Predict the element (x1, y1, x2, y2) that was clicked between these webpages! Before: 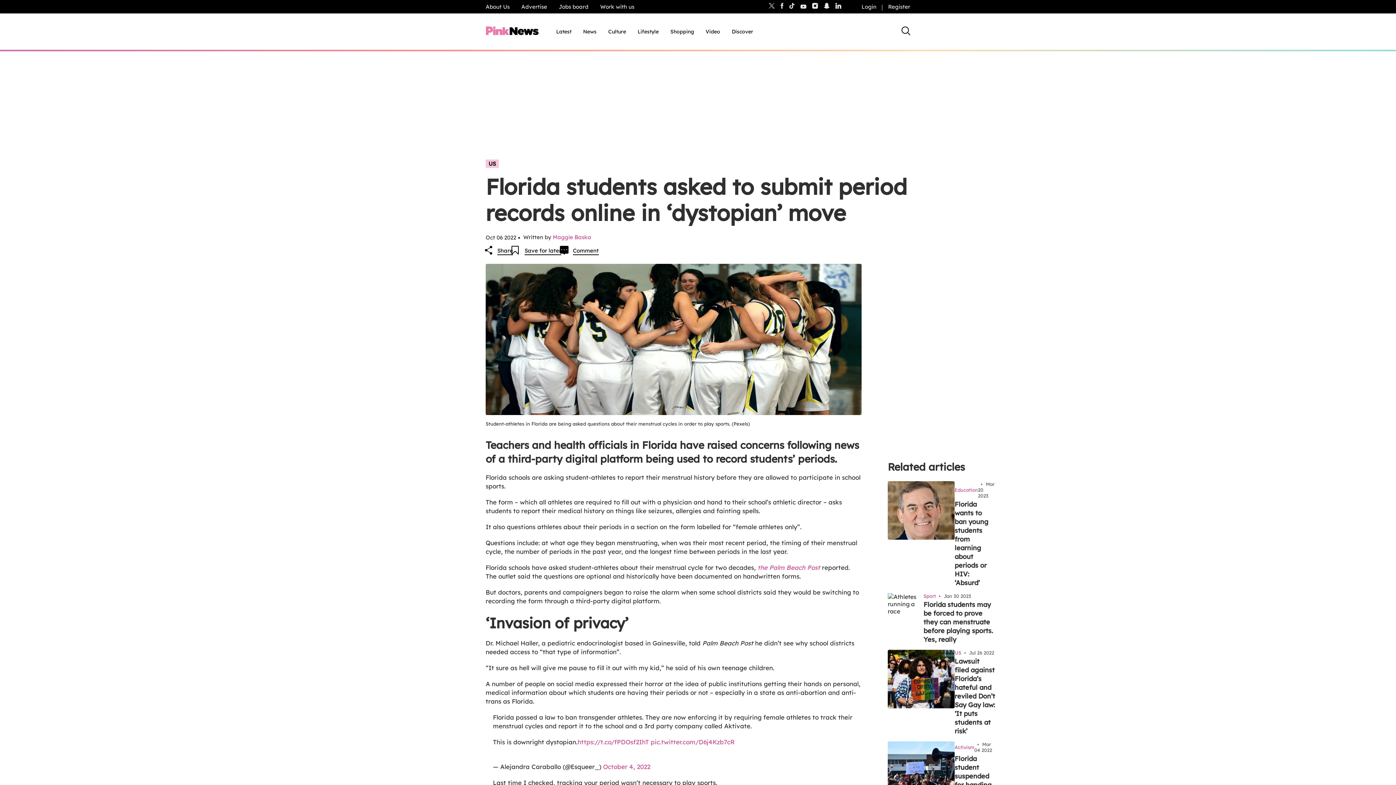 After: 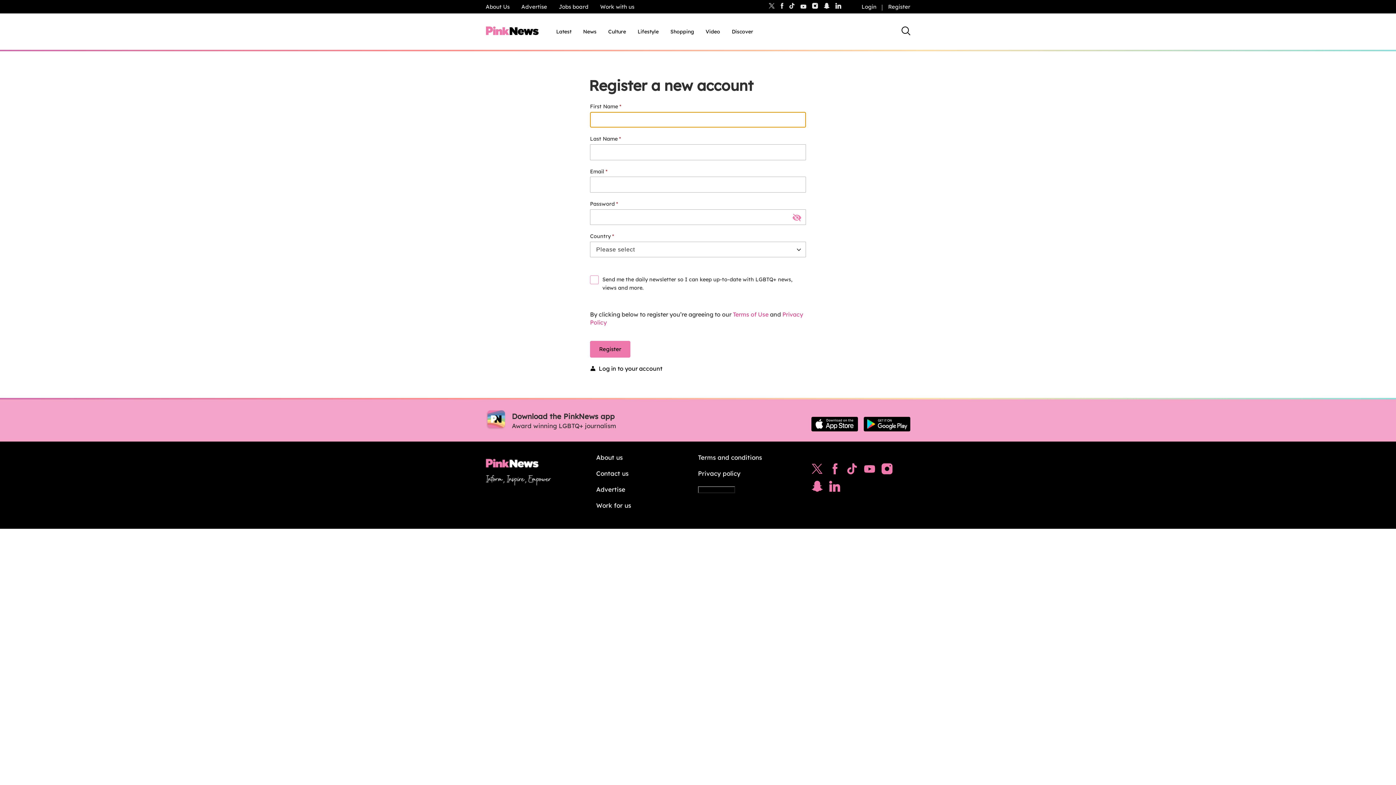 Action: label: Register bbox: (882, 1, 916, 11)